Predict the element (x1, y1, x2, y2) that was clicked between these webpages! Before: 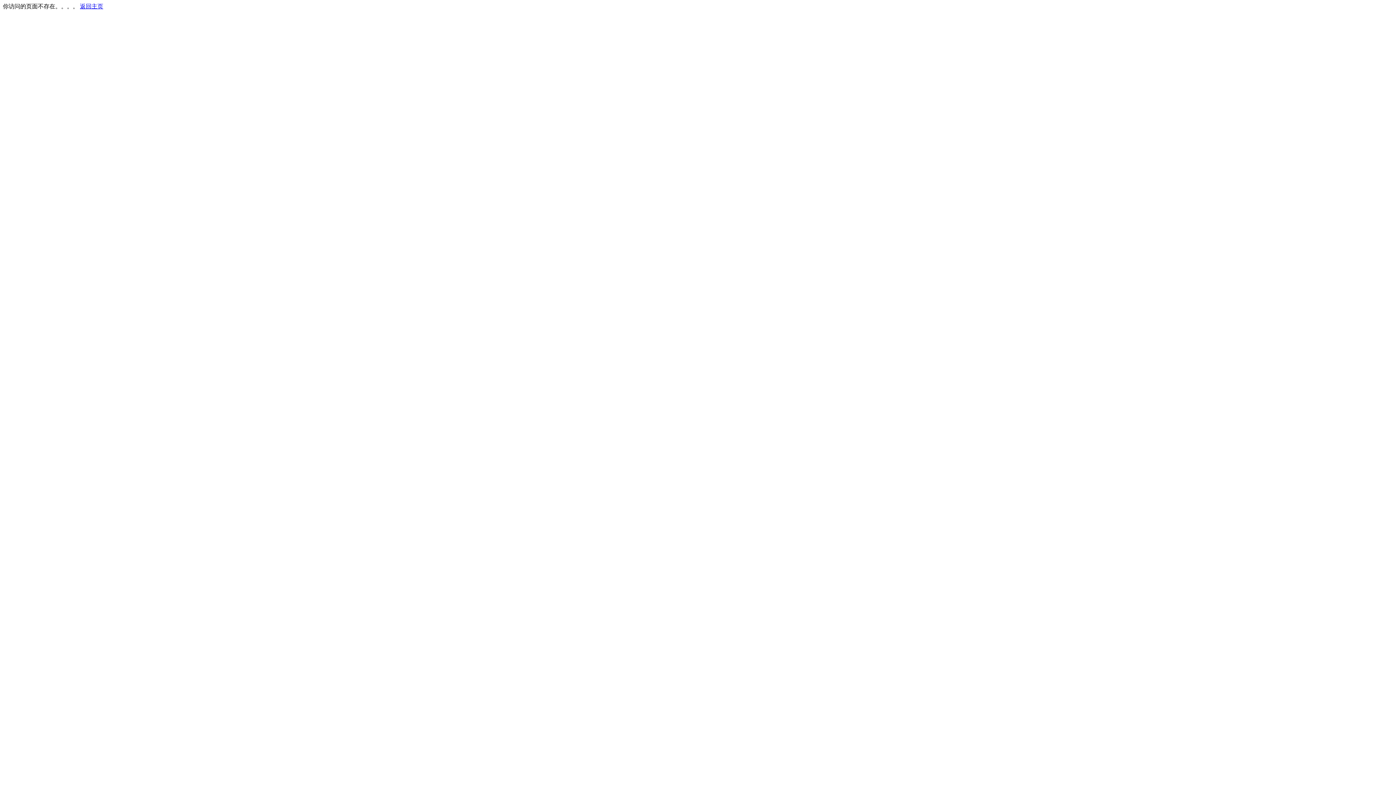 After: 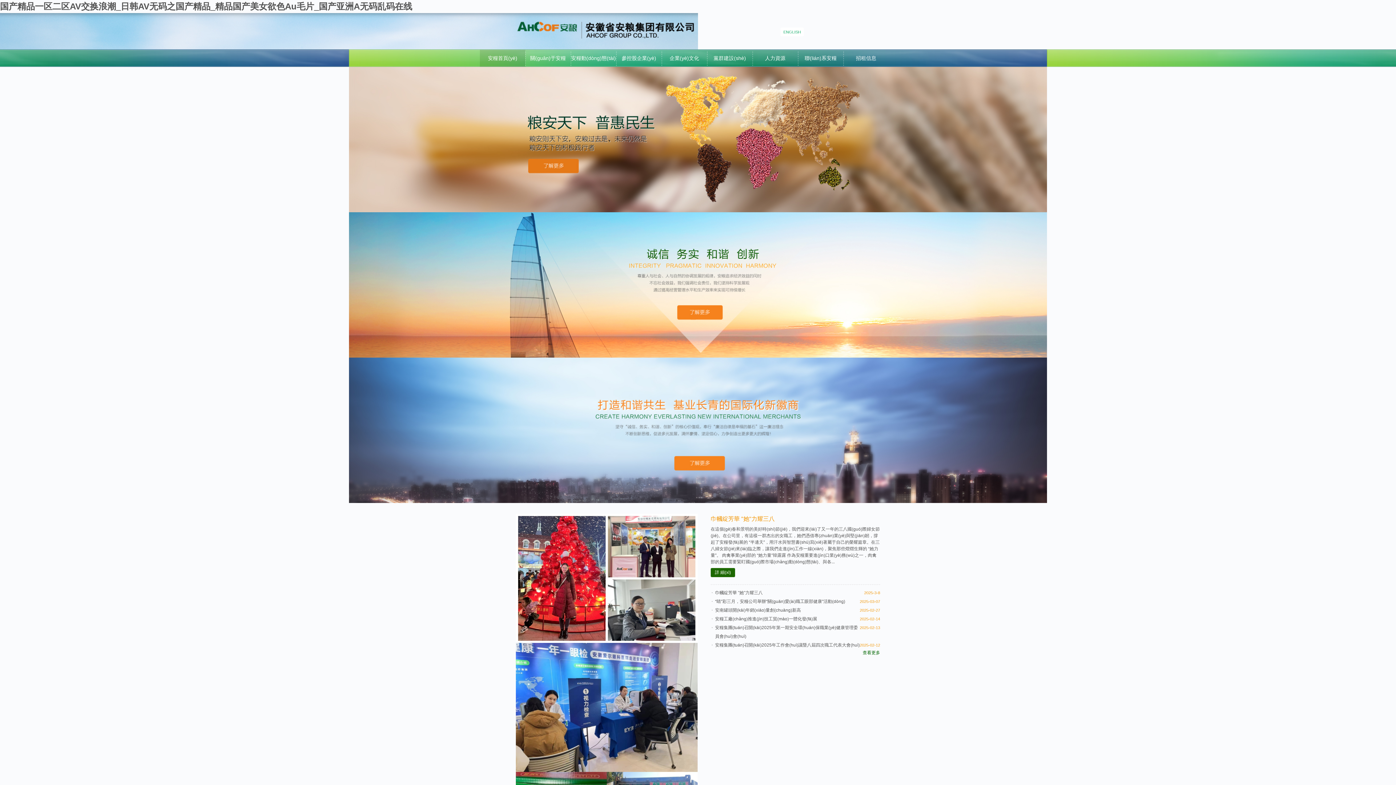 Action: bbox: (80, 3, 103, 9) label: 返回主页